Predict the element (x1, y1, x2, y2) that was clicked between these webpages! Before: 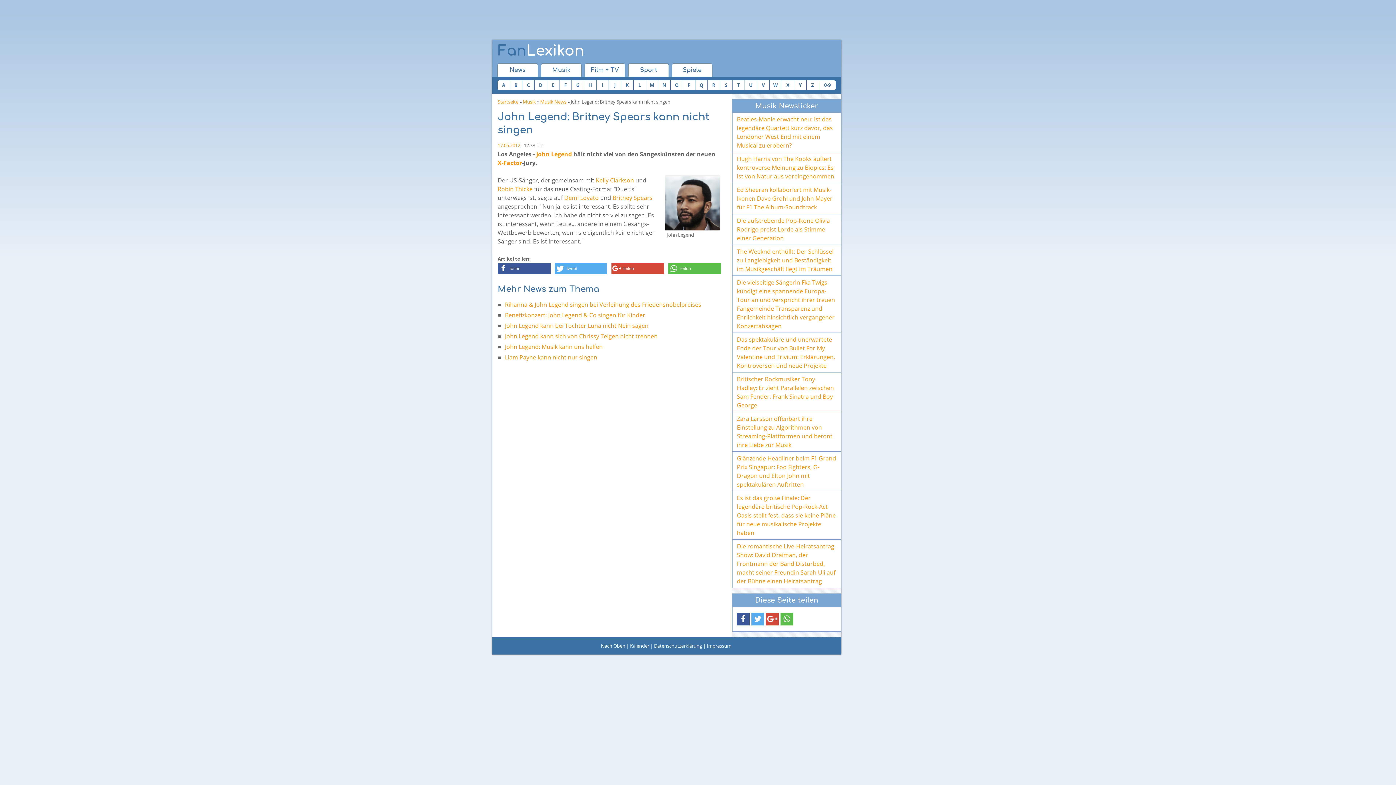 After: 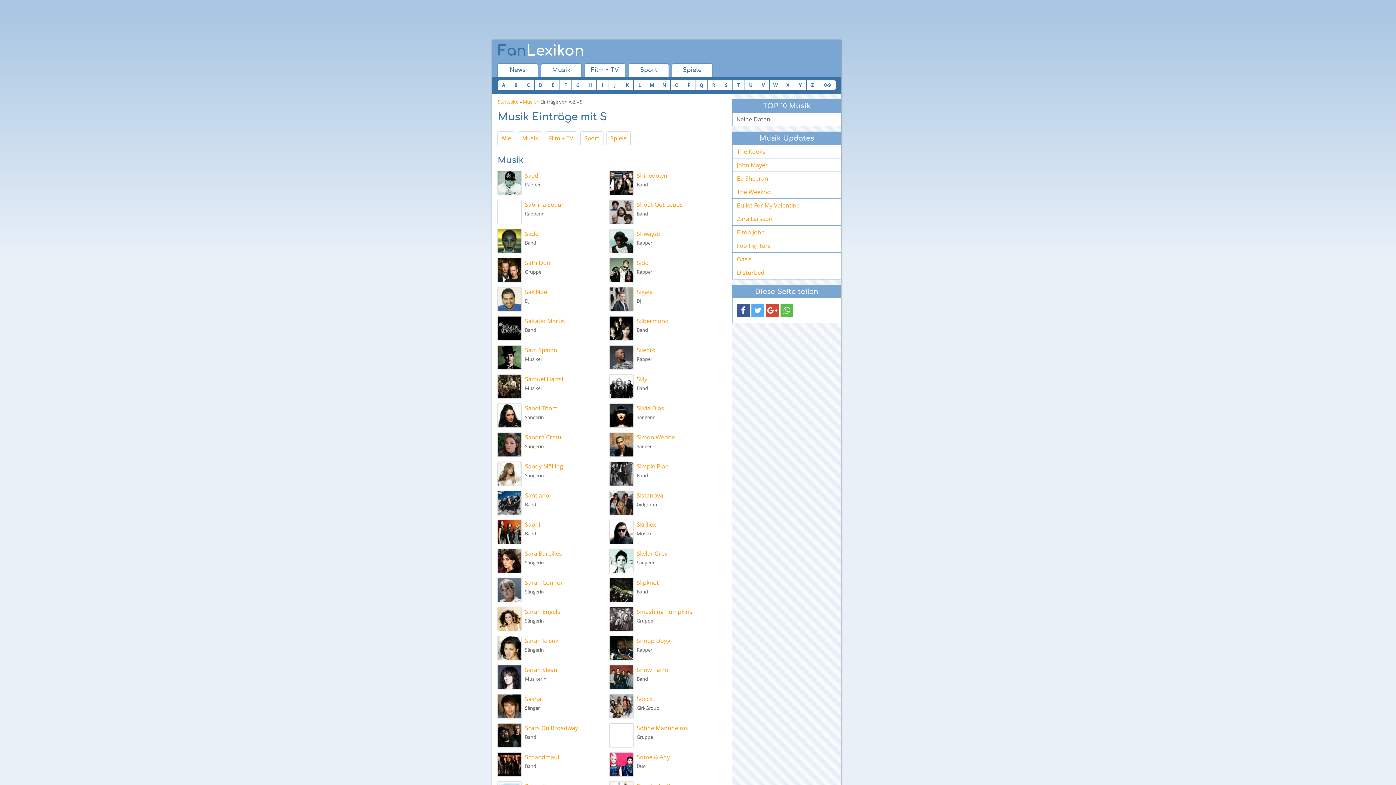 Action: label: S bbox: (720, 80, 732, 90)